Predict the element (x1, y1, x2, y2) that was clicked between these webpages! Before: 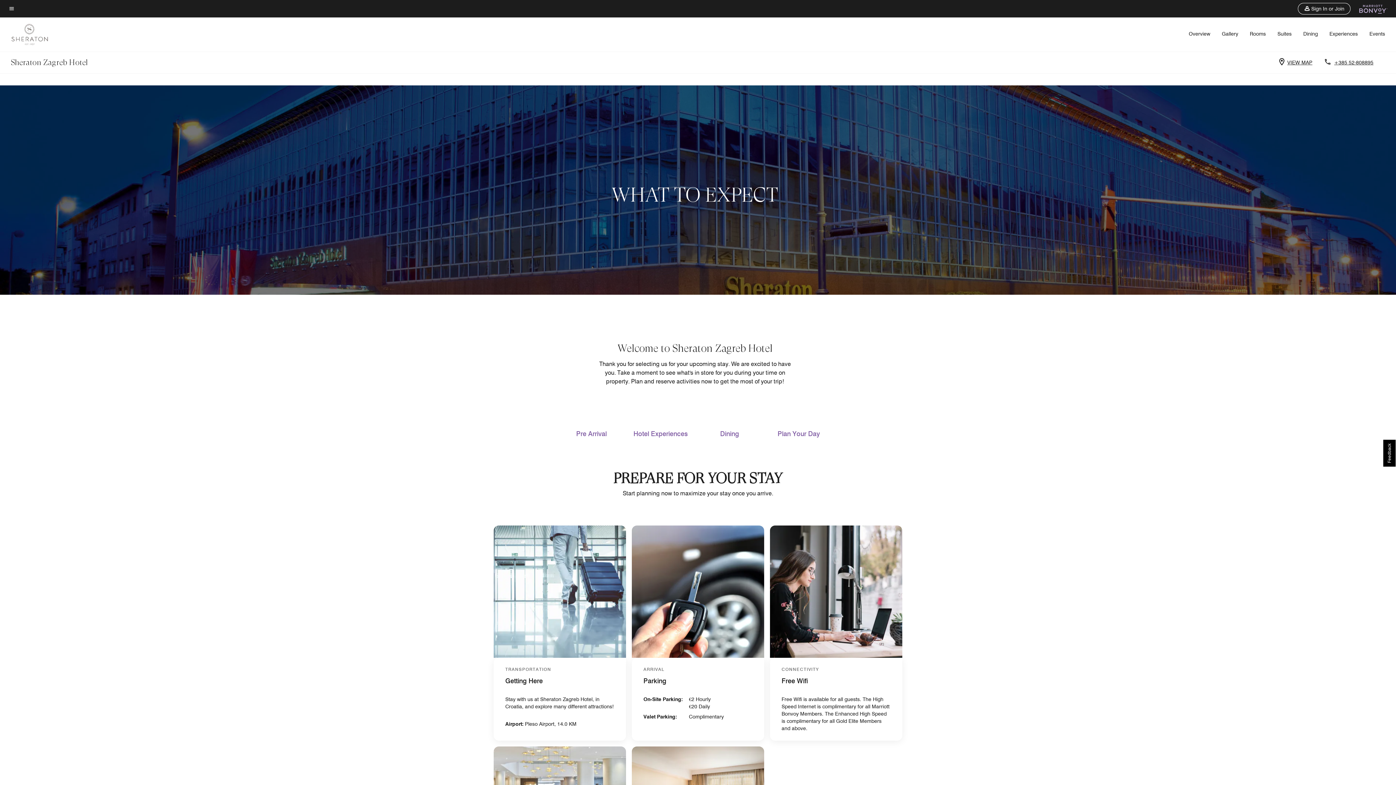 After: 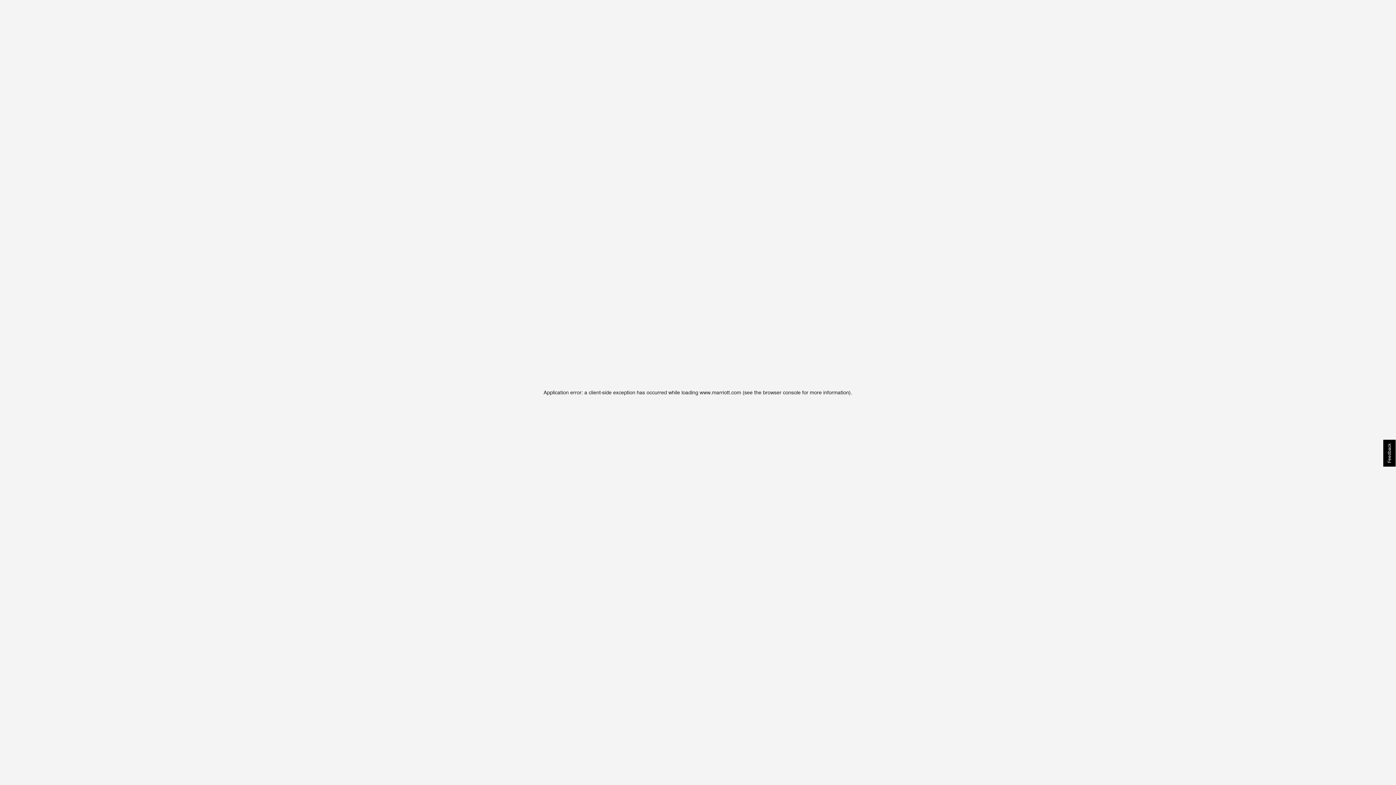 Action: bbox: (1350, 4, 1387, 13) label: Marriott Bonvoy